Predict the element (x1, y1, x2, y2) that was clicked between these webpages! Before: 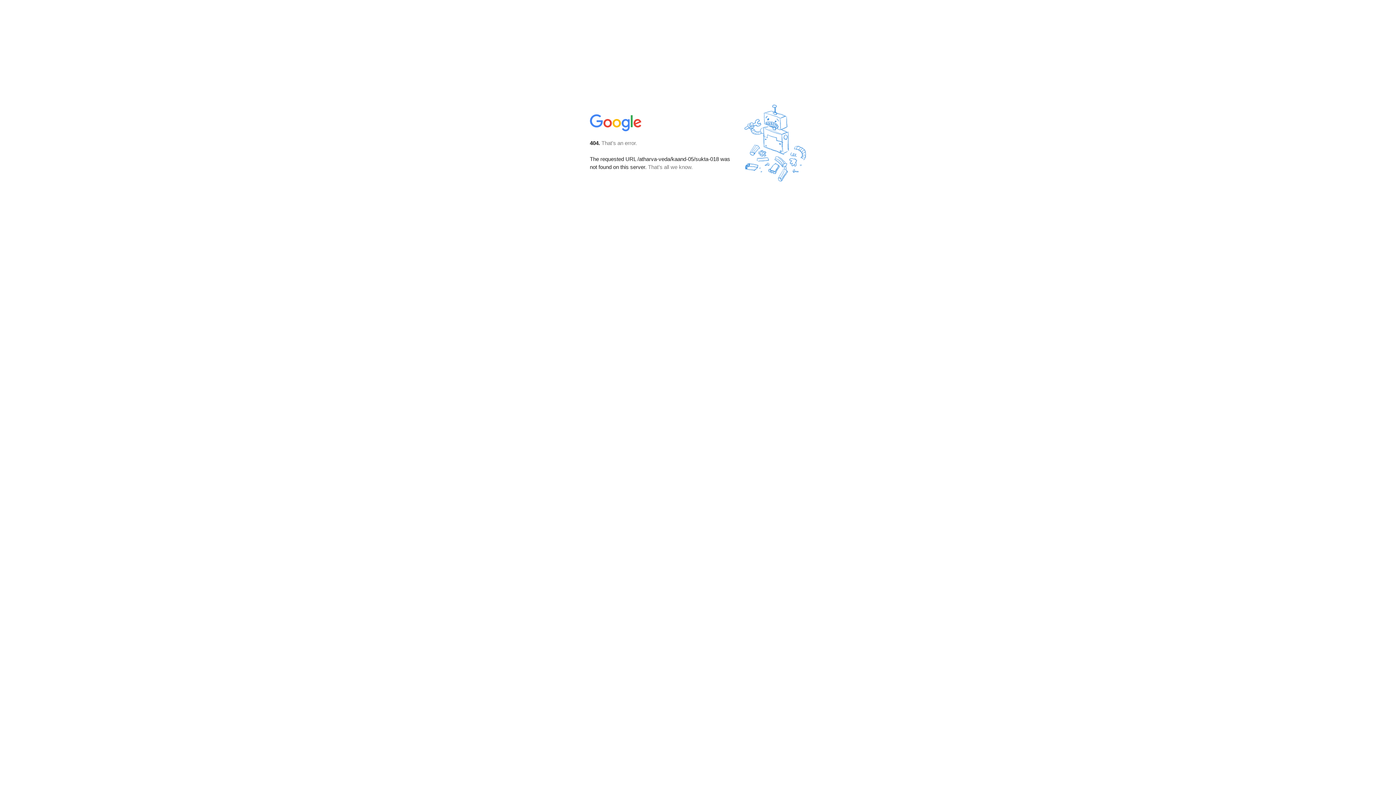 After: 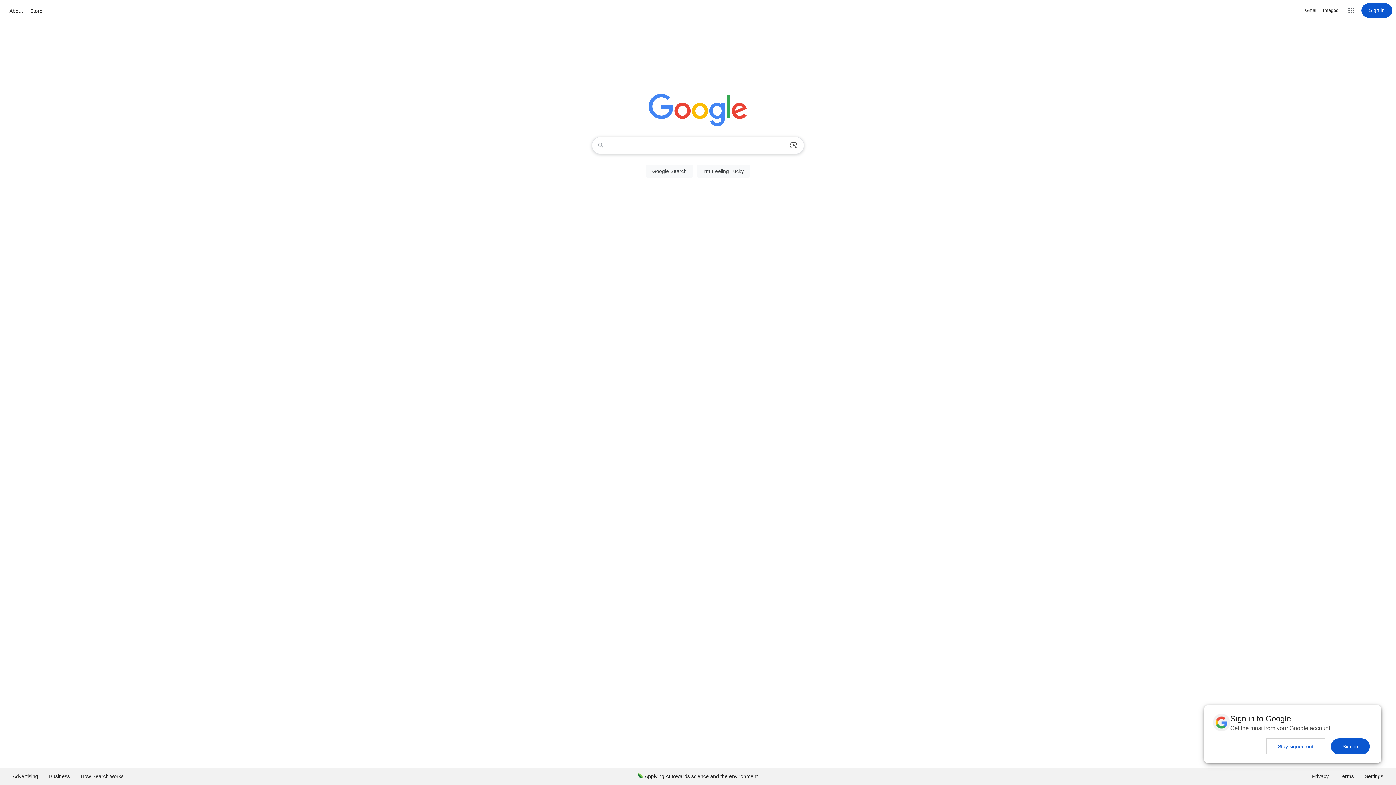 Action: bbox: (590, 127, 642, 134)